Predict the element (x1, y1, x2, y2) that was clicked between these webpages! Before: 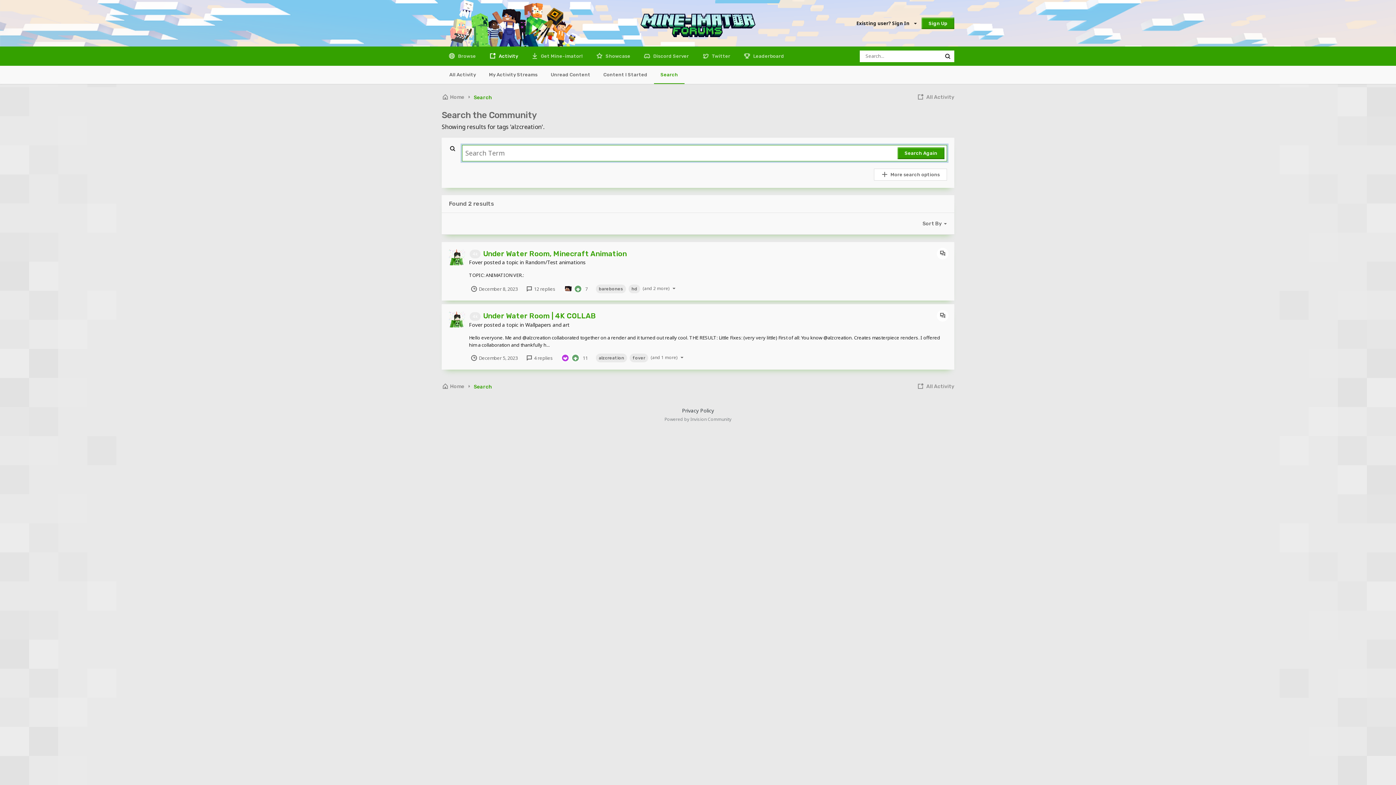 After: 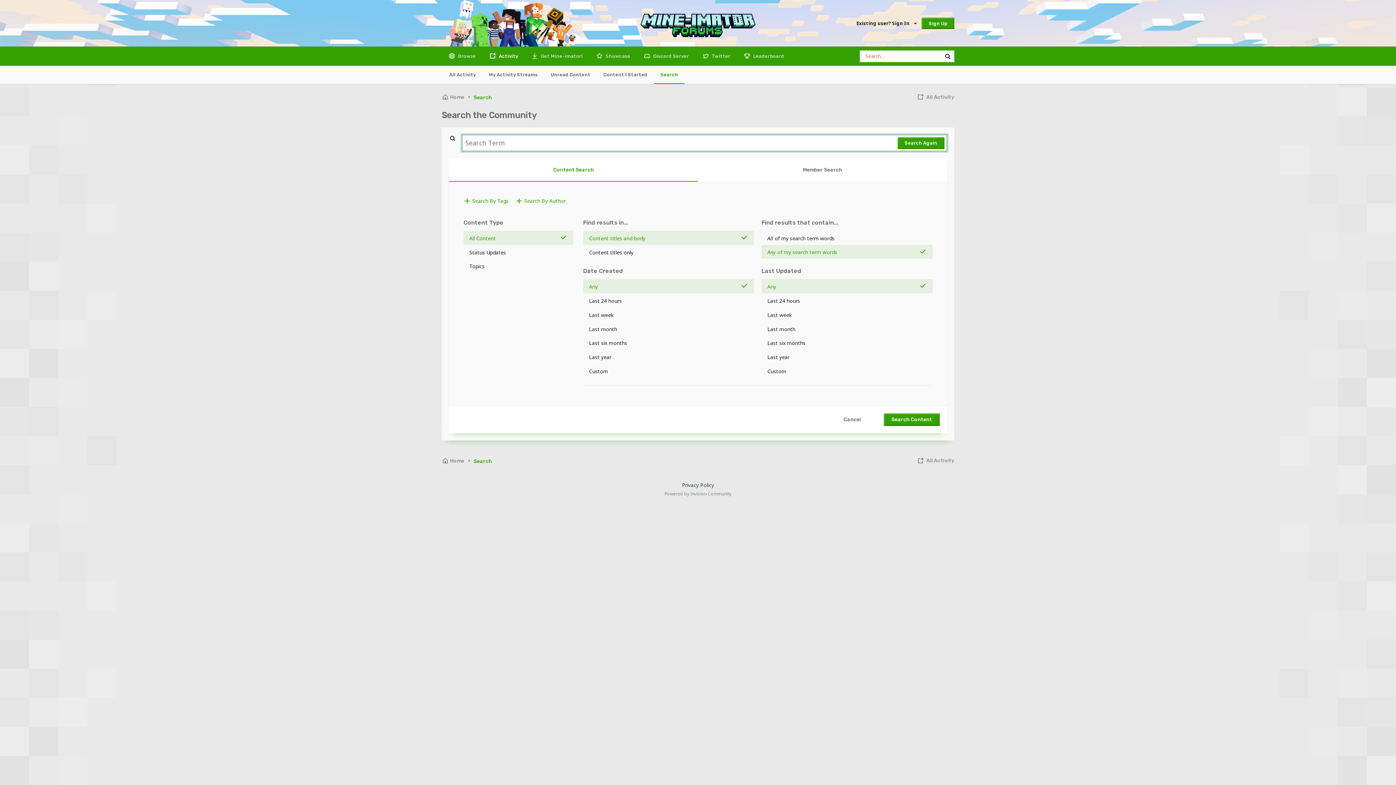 Action: label: Search bbox: (473, 94, 492, 100)